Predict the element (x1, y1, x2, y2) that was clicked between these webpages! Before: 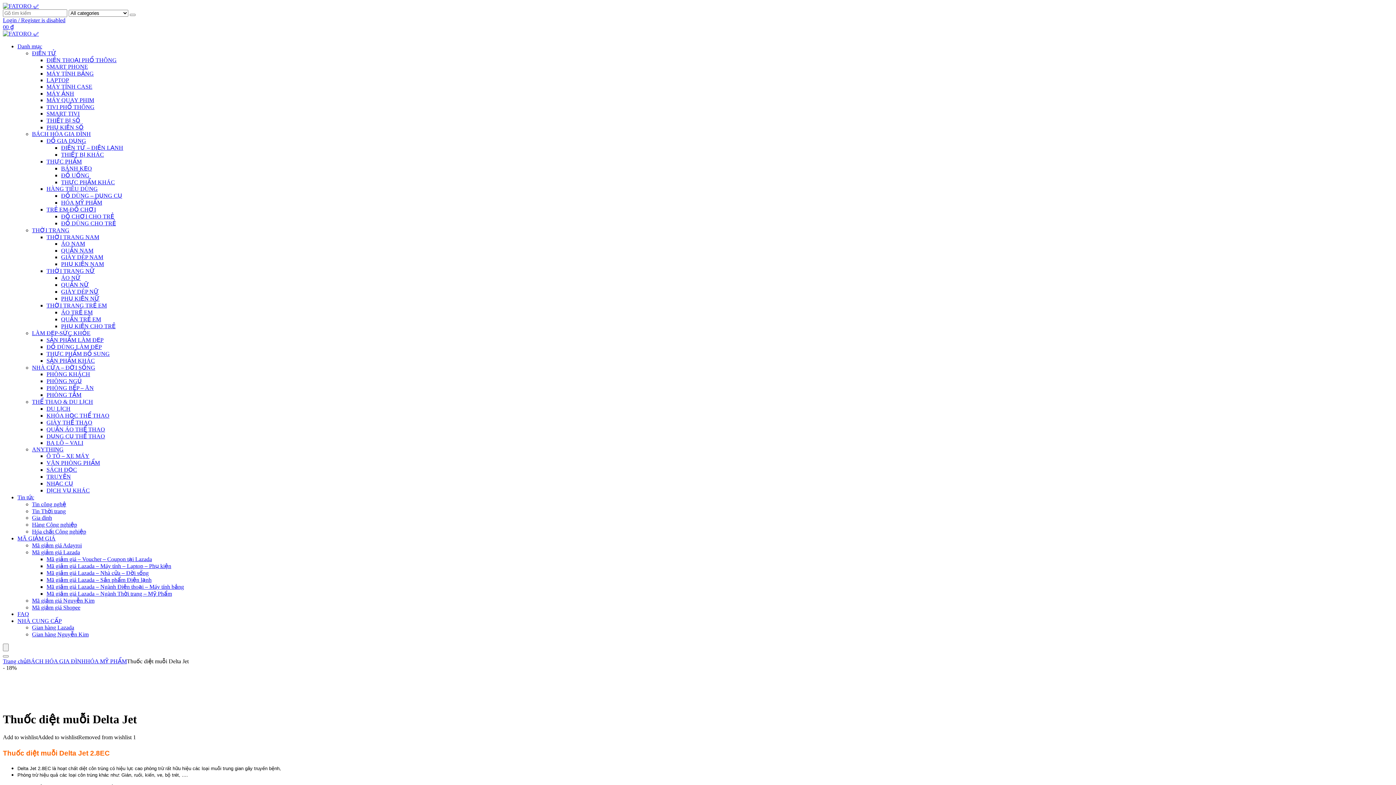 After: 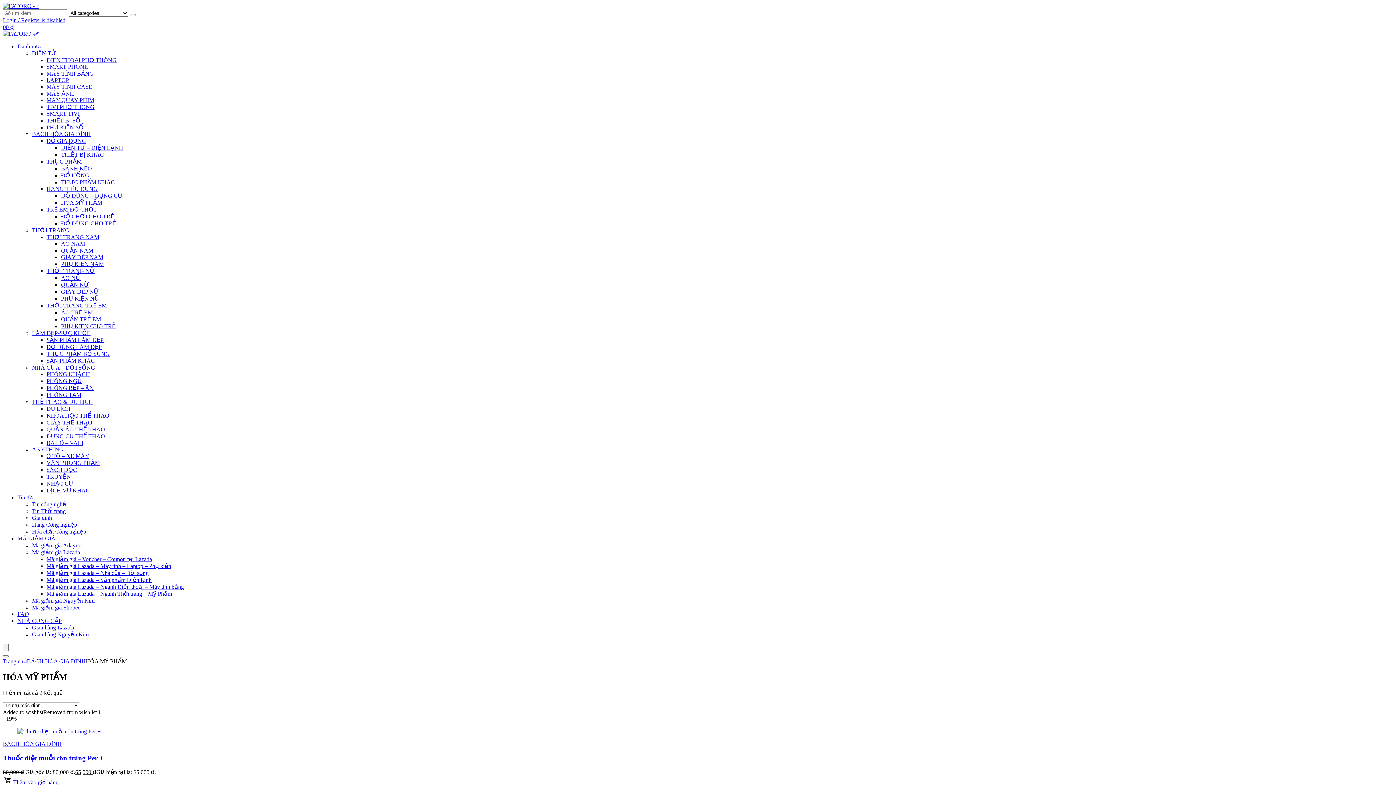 Action: label: HÓA MỸ PHẨM bbox: (85, 658, 126, 664)